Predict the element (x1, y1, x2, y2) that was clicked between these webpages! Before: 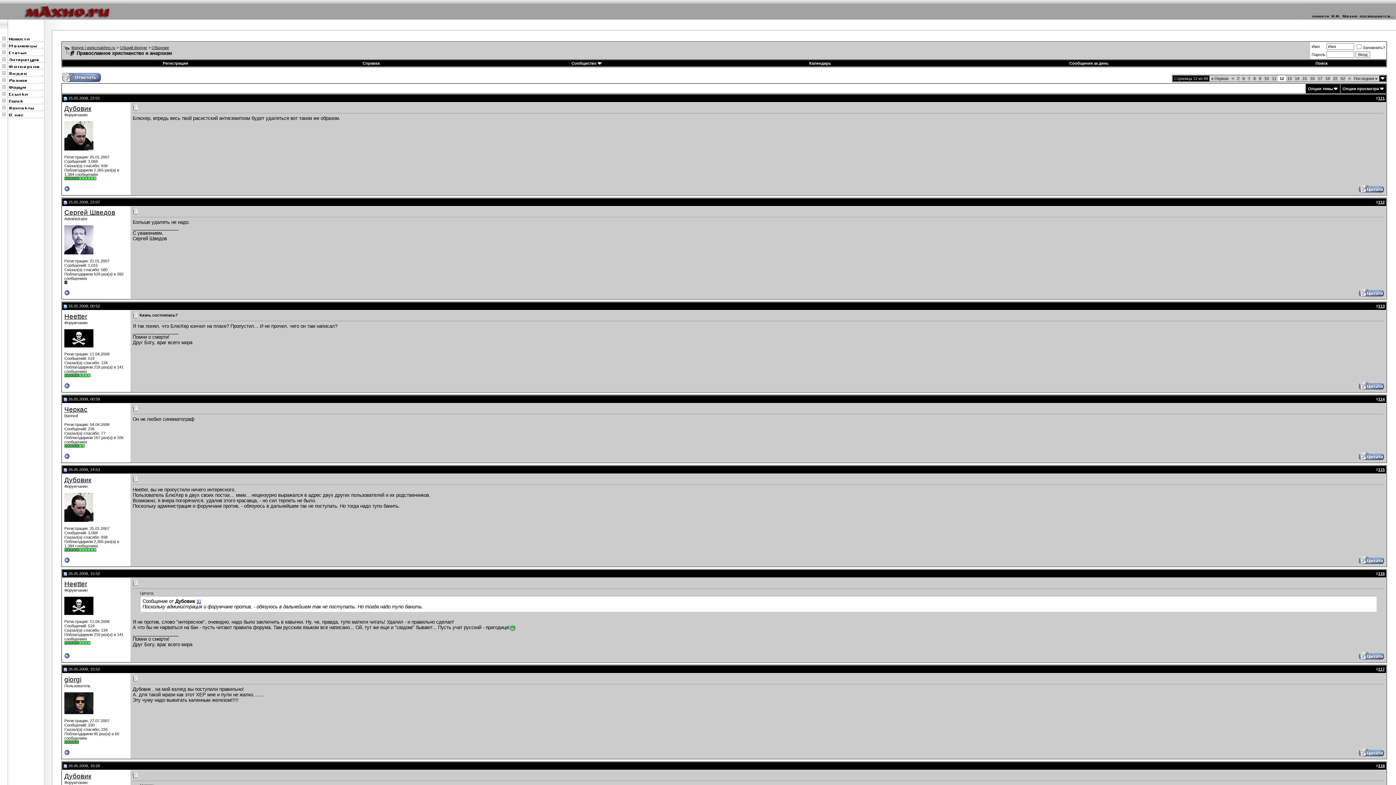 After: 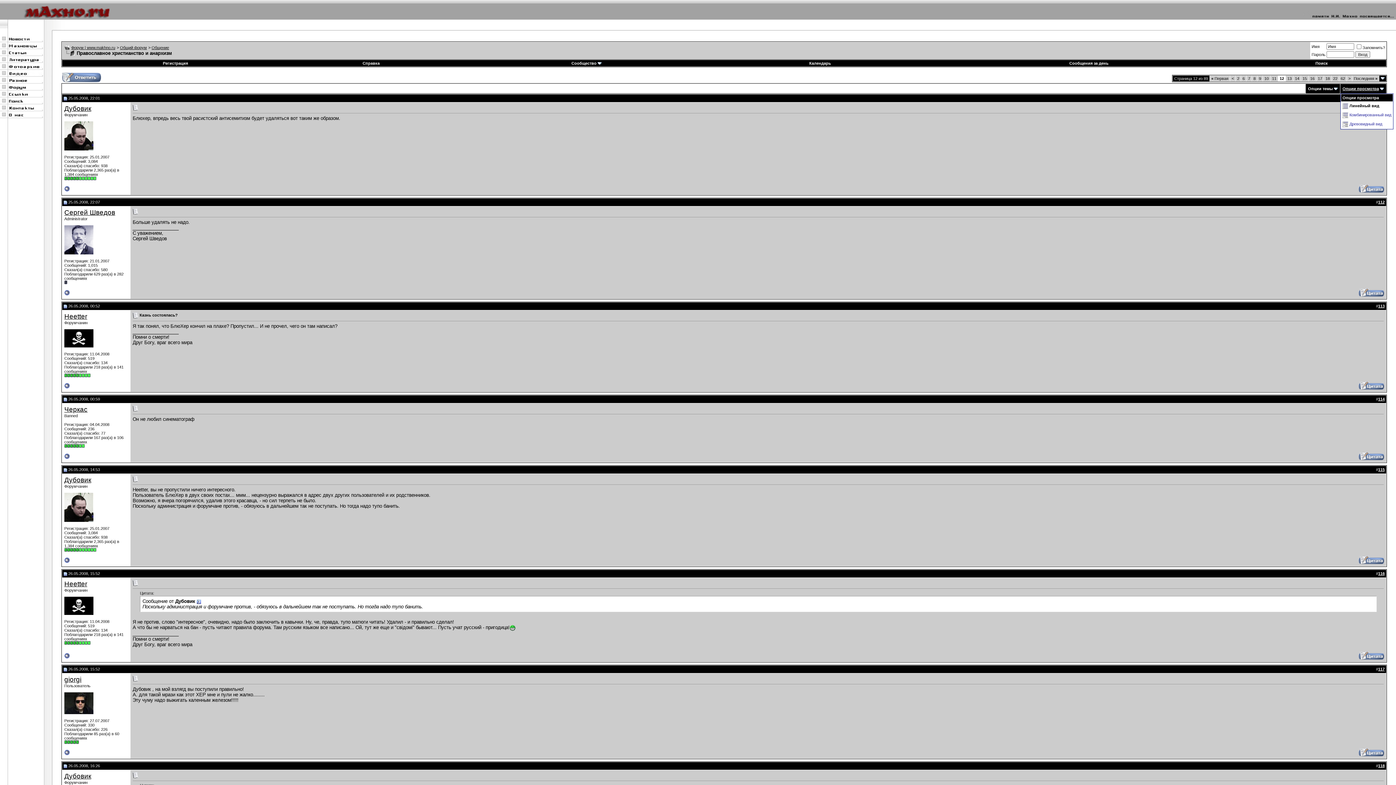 Action: bbox: (1342, 86, 1379, 90) label: Опции просмотра